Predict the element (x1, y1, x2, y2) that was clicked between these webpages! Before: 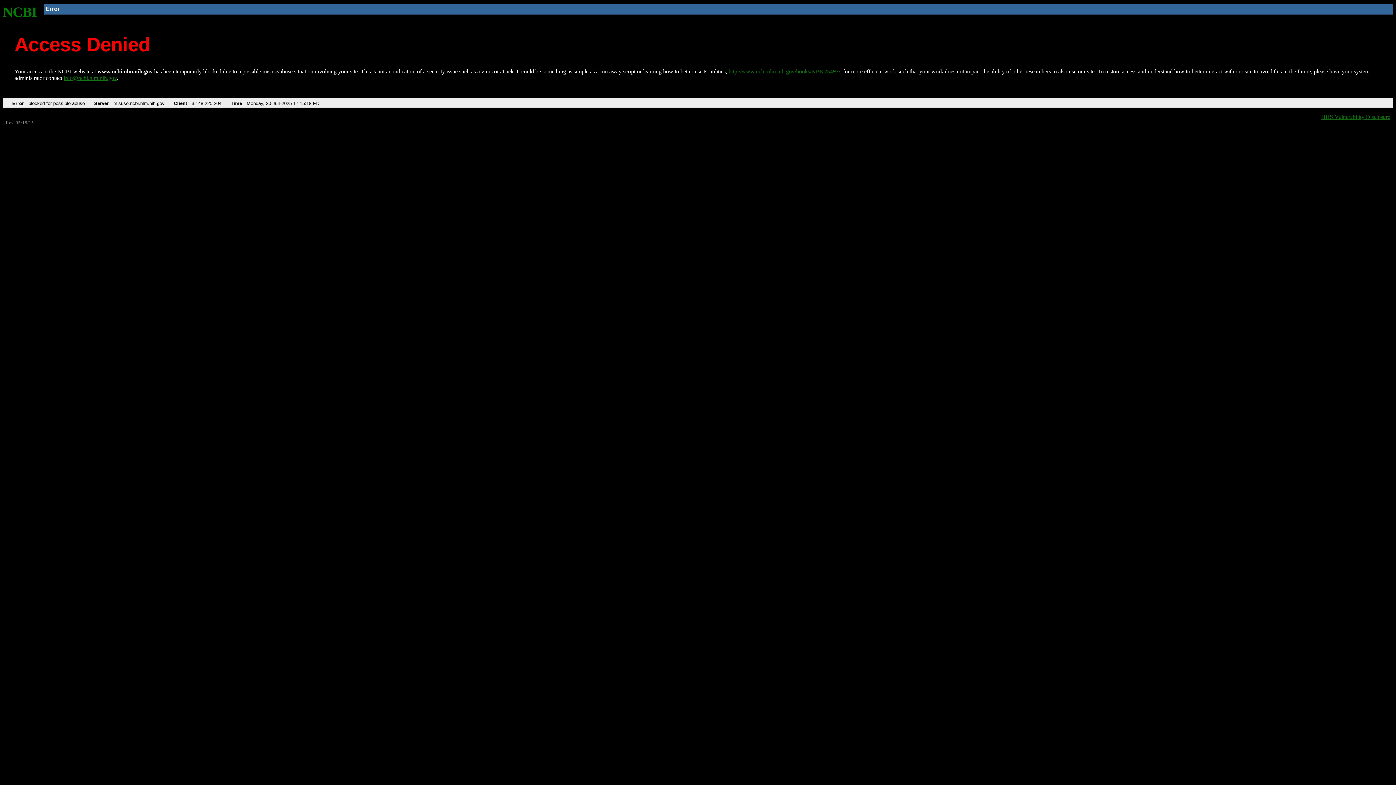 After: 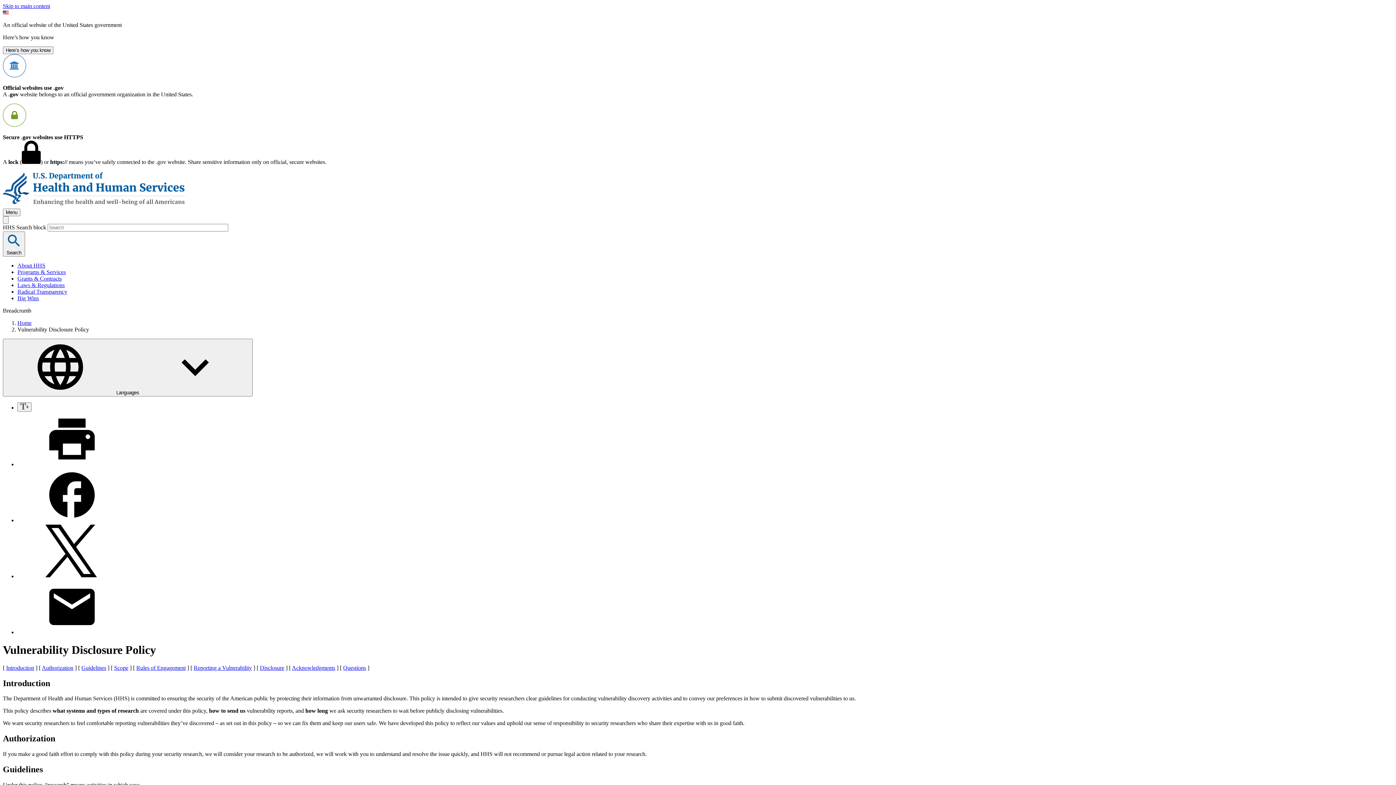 Action: bbox: (1321, 113, 1390, 119) label: HHS Vulnerability Disclosure